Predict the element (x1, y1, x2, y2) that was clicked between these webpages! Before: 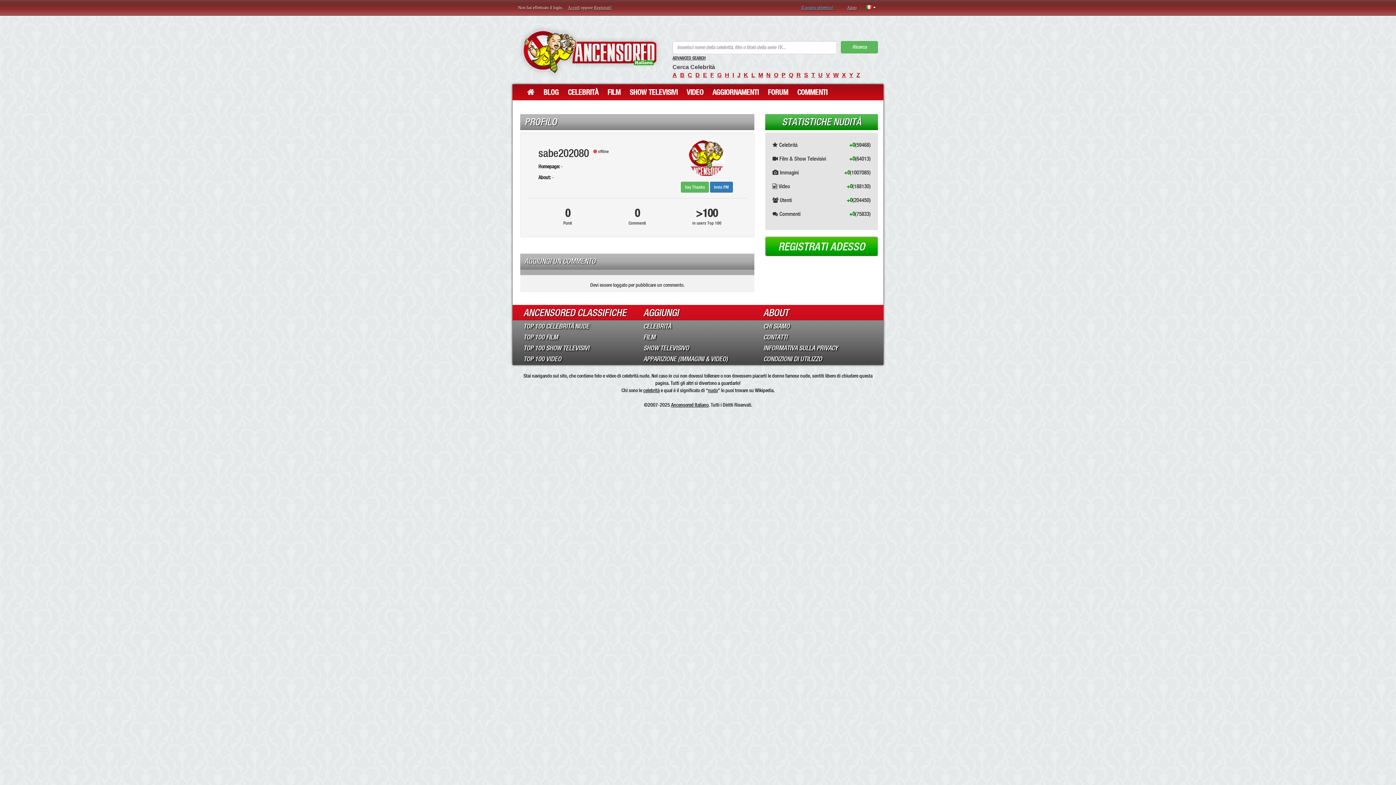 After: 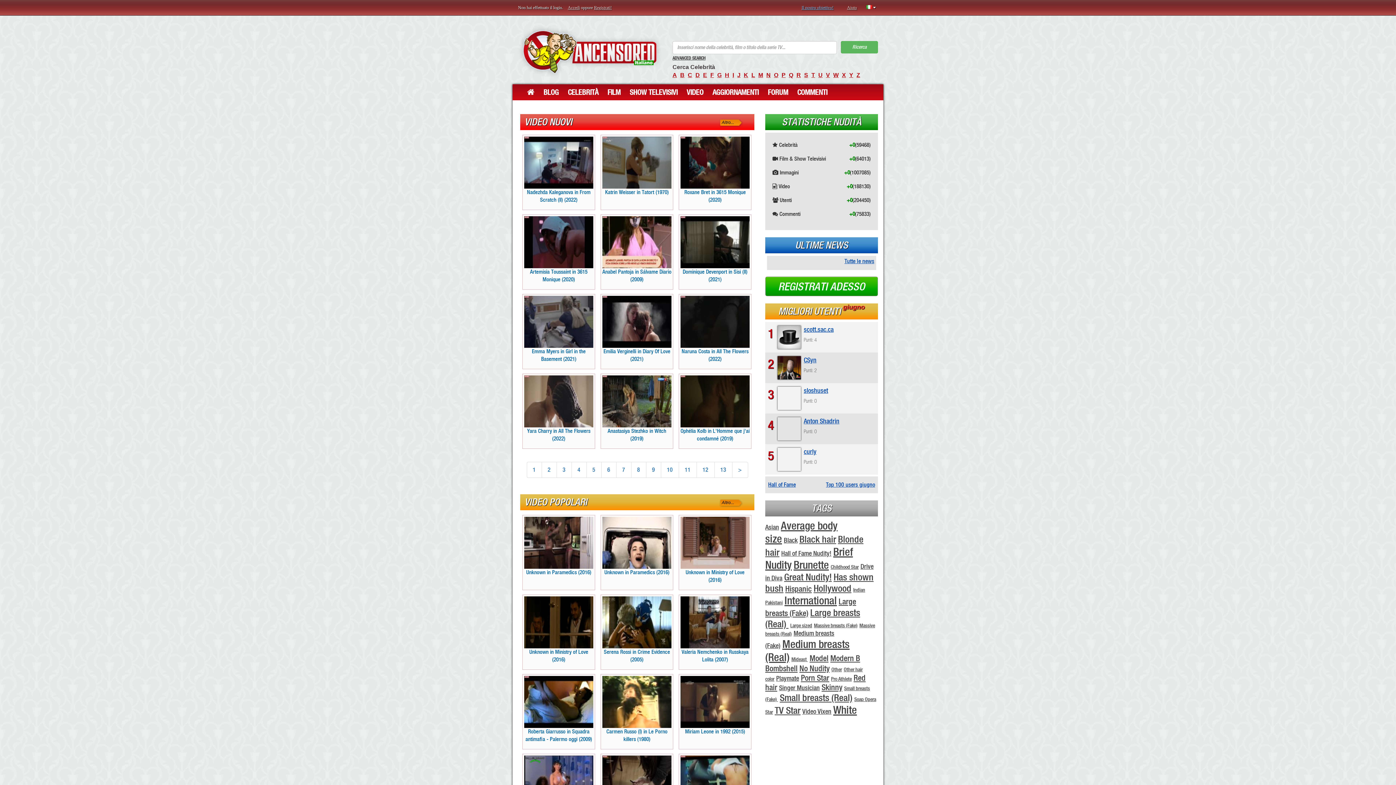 Action: bbox: (686, 88, 703, 96) label: VIDEO